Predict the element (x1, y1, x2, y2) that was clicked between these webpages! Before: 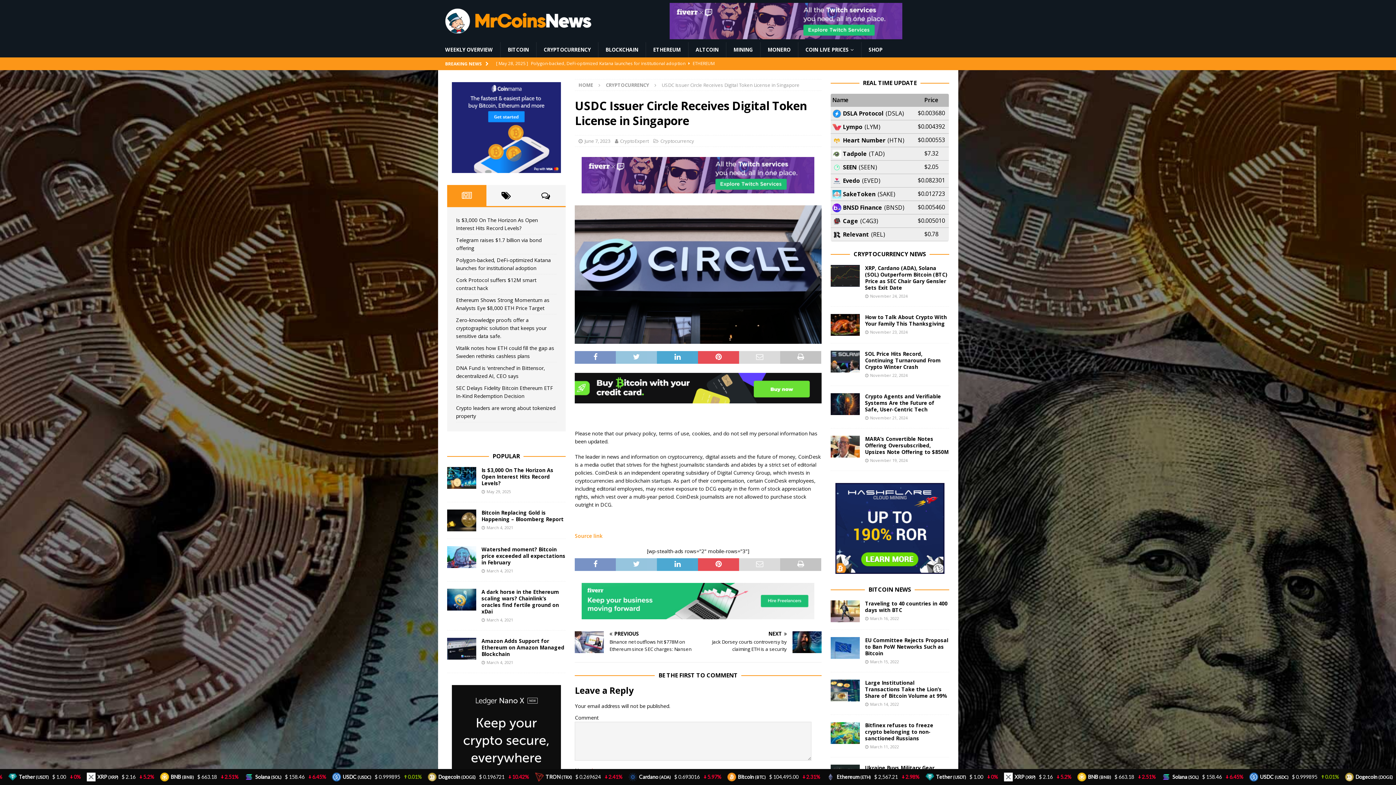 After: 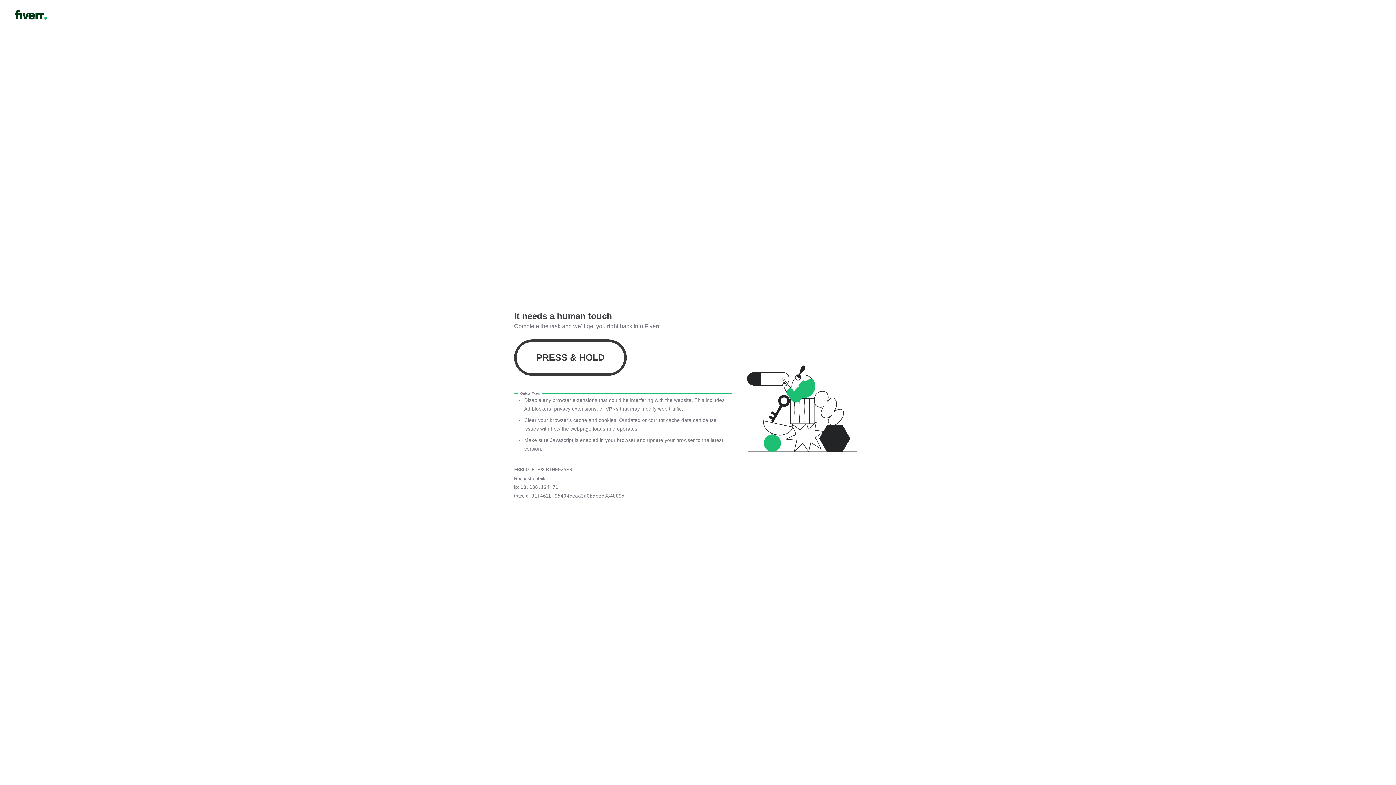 Action: bbox: (870, 457, 907, 463) label: November 19, 2024